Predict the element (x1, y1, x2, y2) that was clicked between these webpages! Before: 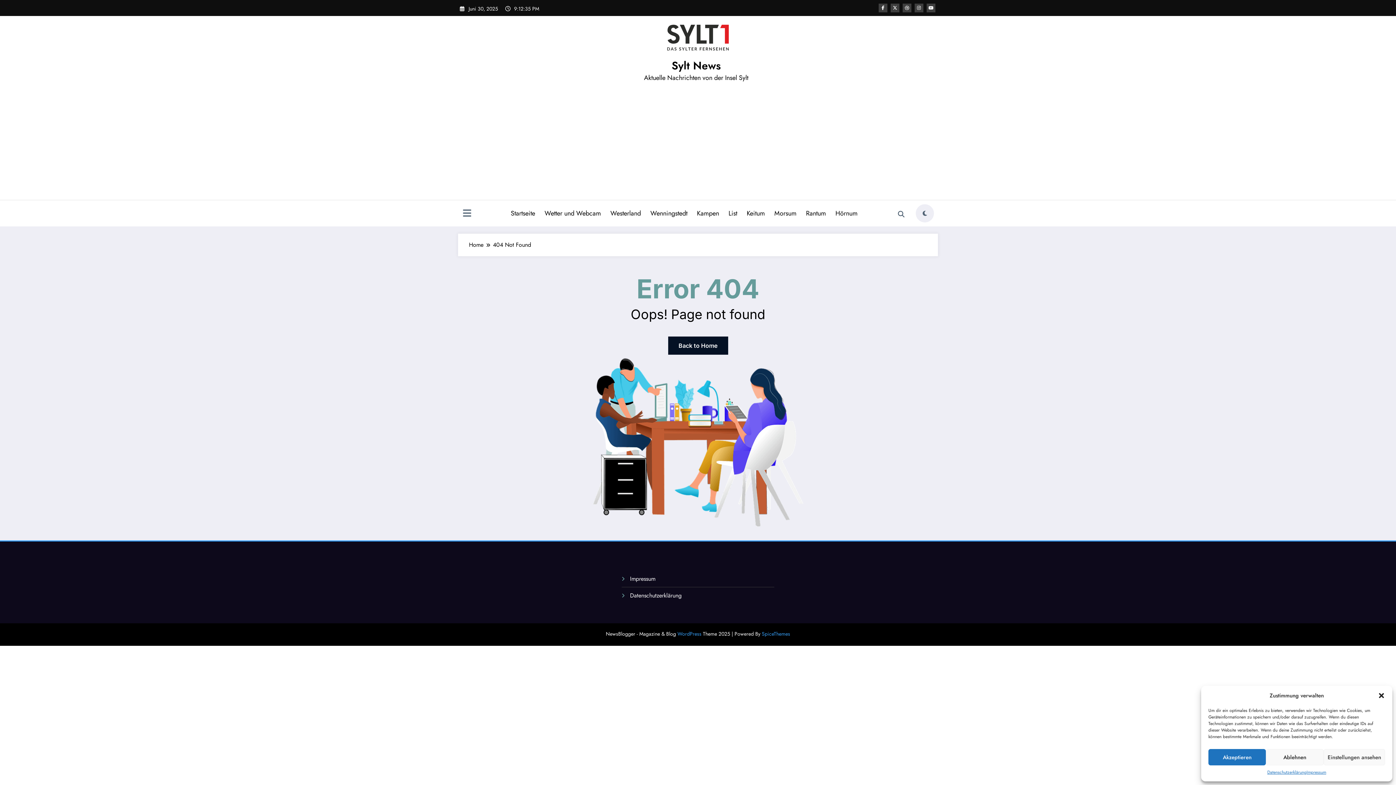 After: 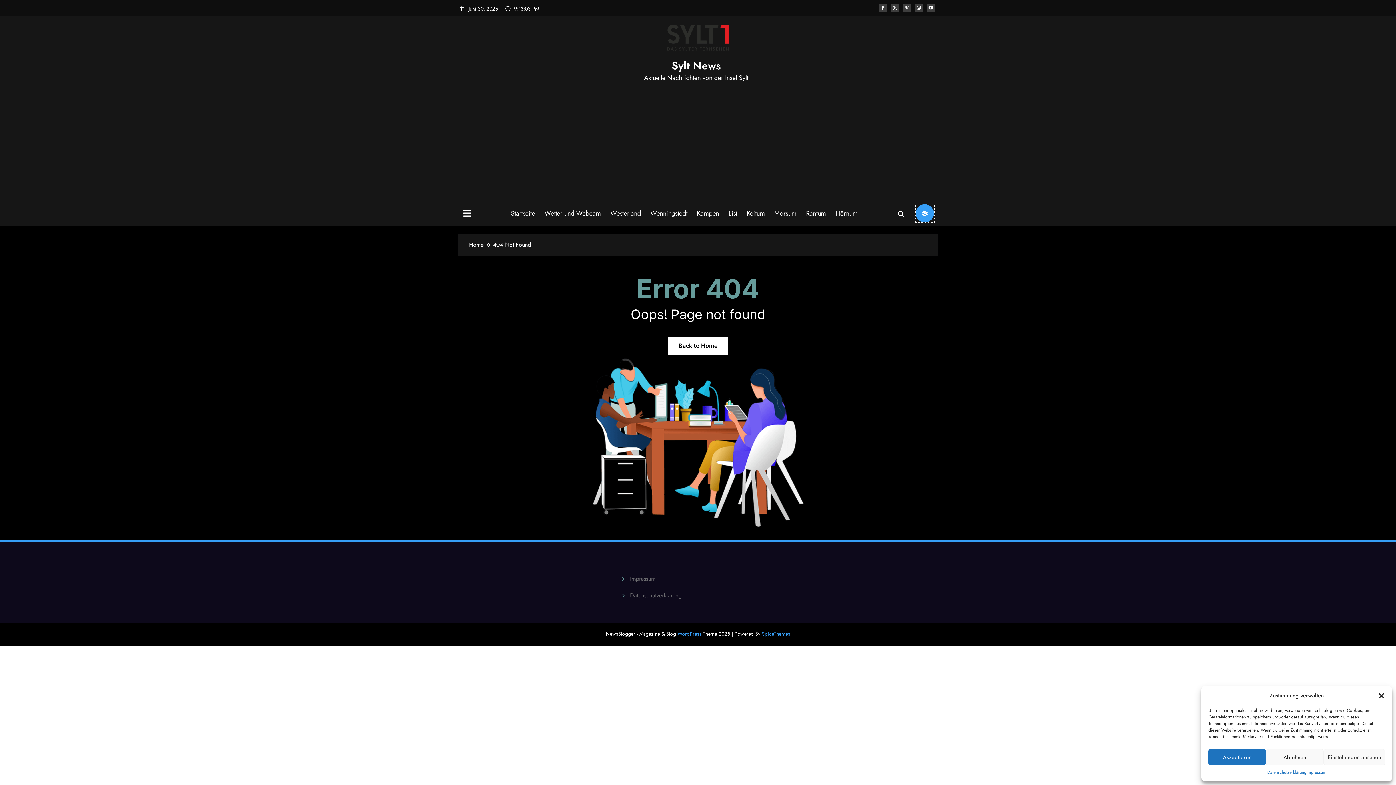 Action: label: spnc_light bbox: (916, 204, 934, 222)